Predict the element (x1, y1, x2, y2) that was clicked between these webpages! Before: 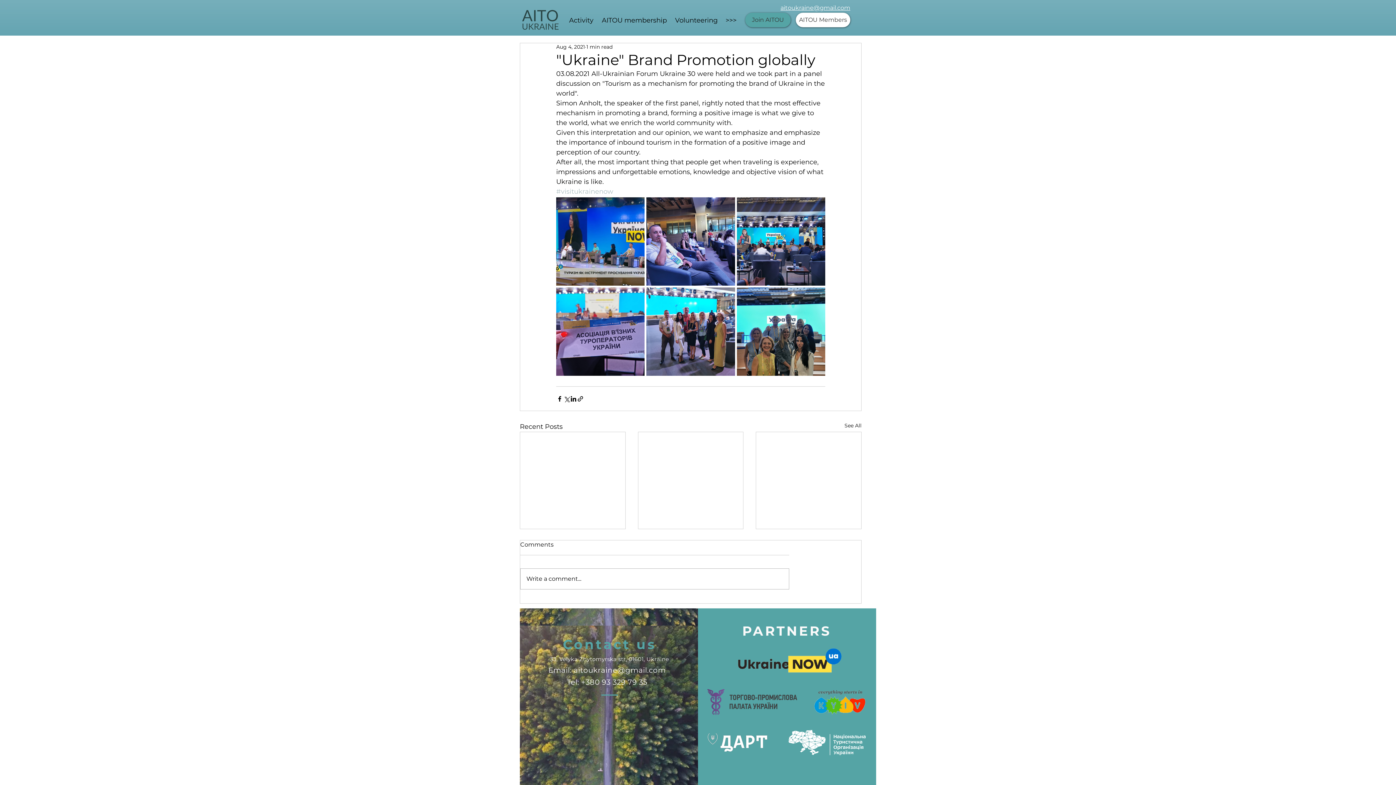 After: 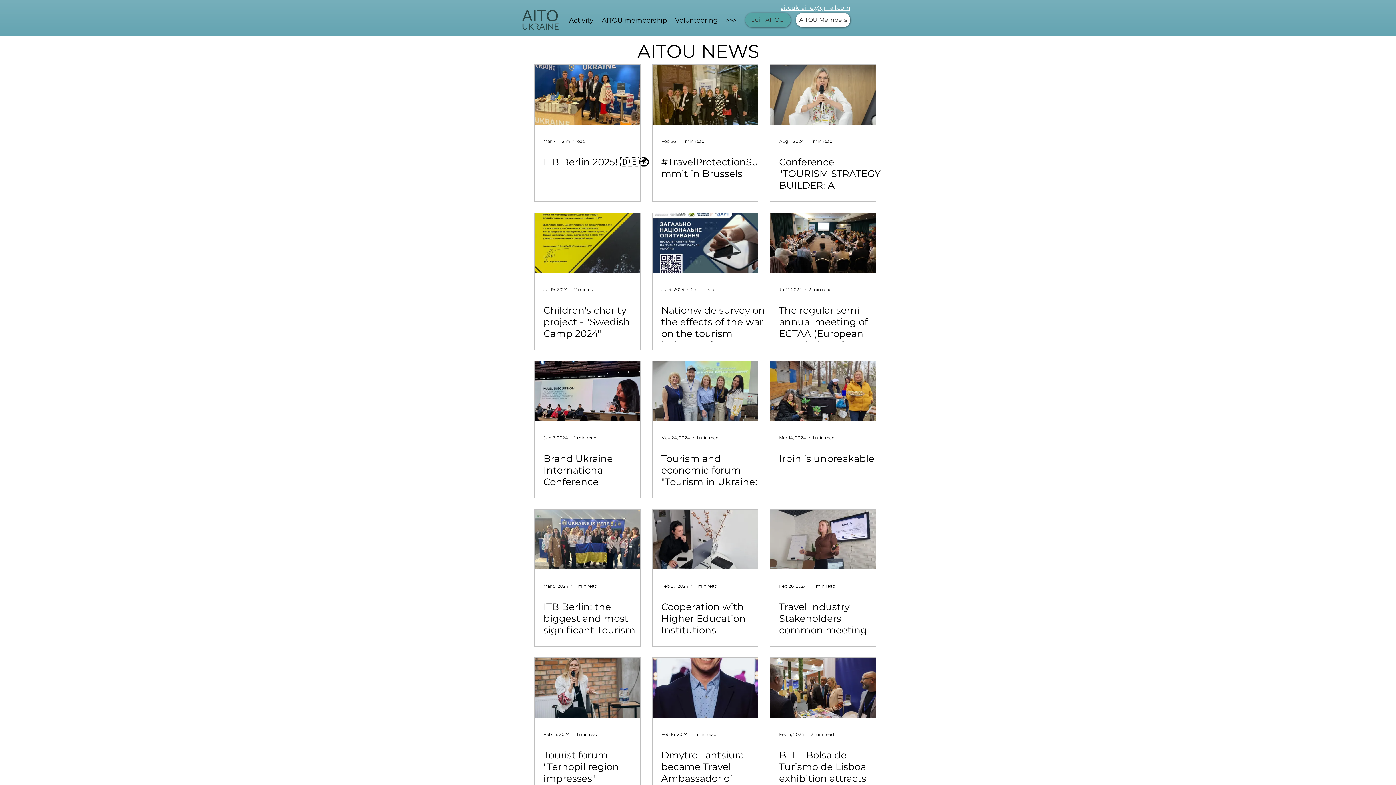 Action: label: See All bbox: (844, 422, 861, 432)